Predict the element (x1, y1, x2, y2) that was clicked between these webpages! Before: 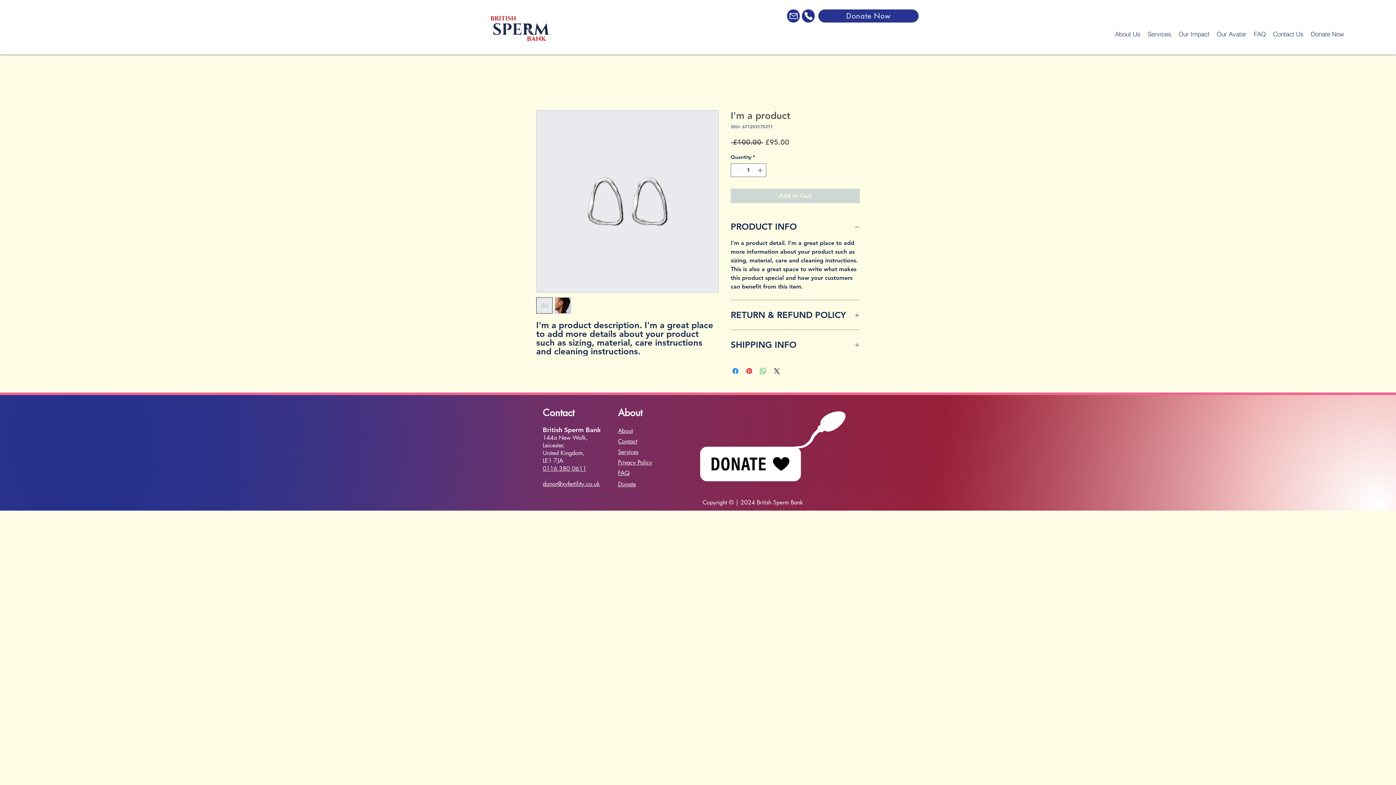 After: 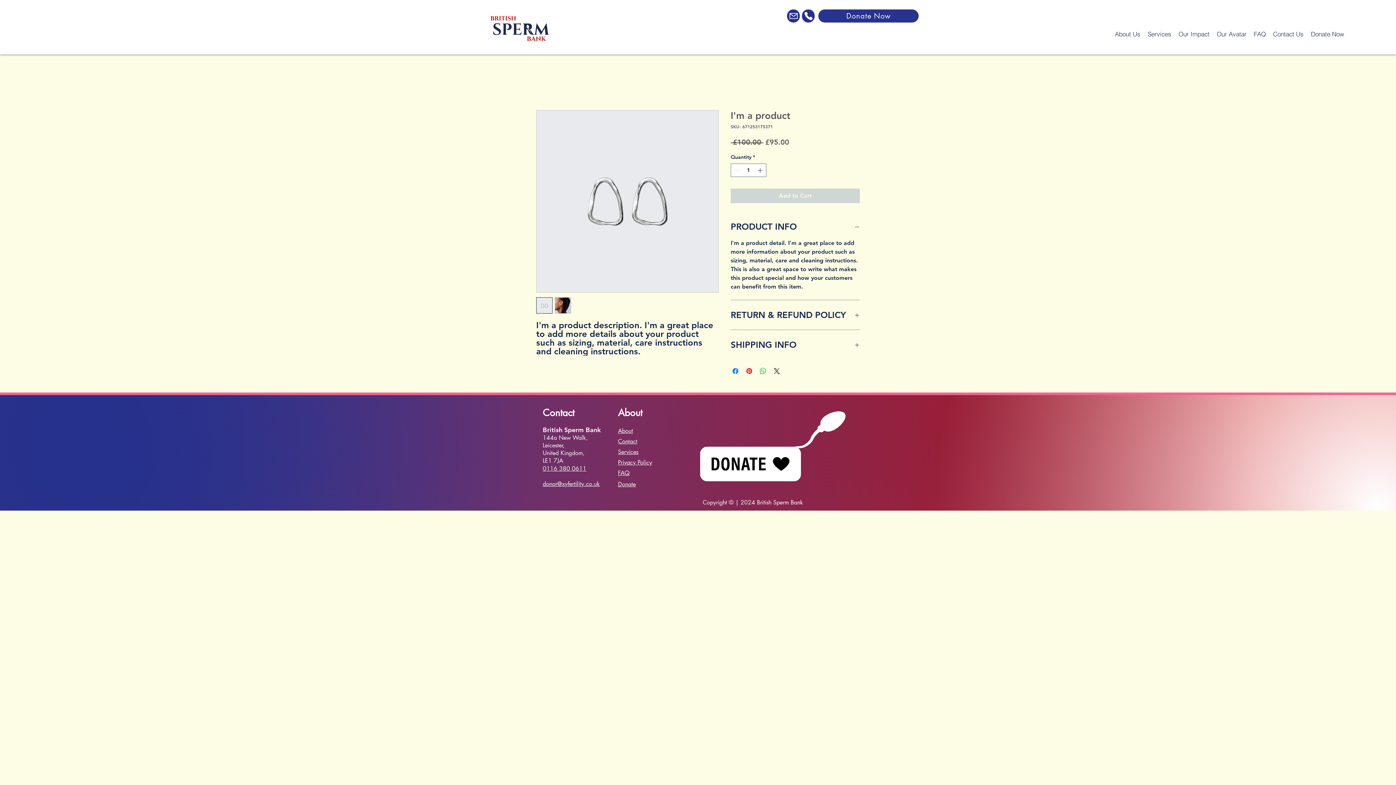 Action: bbox: (542, 480, 600, 487) label: donor@xyfertility.co.uk